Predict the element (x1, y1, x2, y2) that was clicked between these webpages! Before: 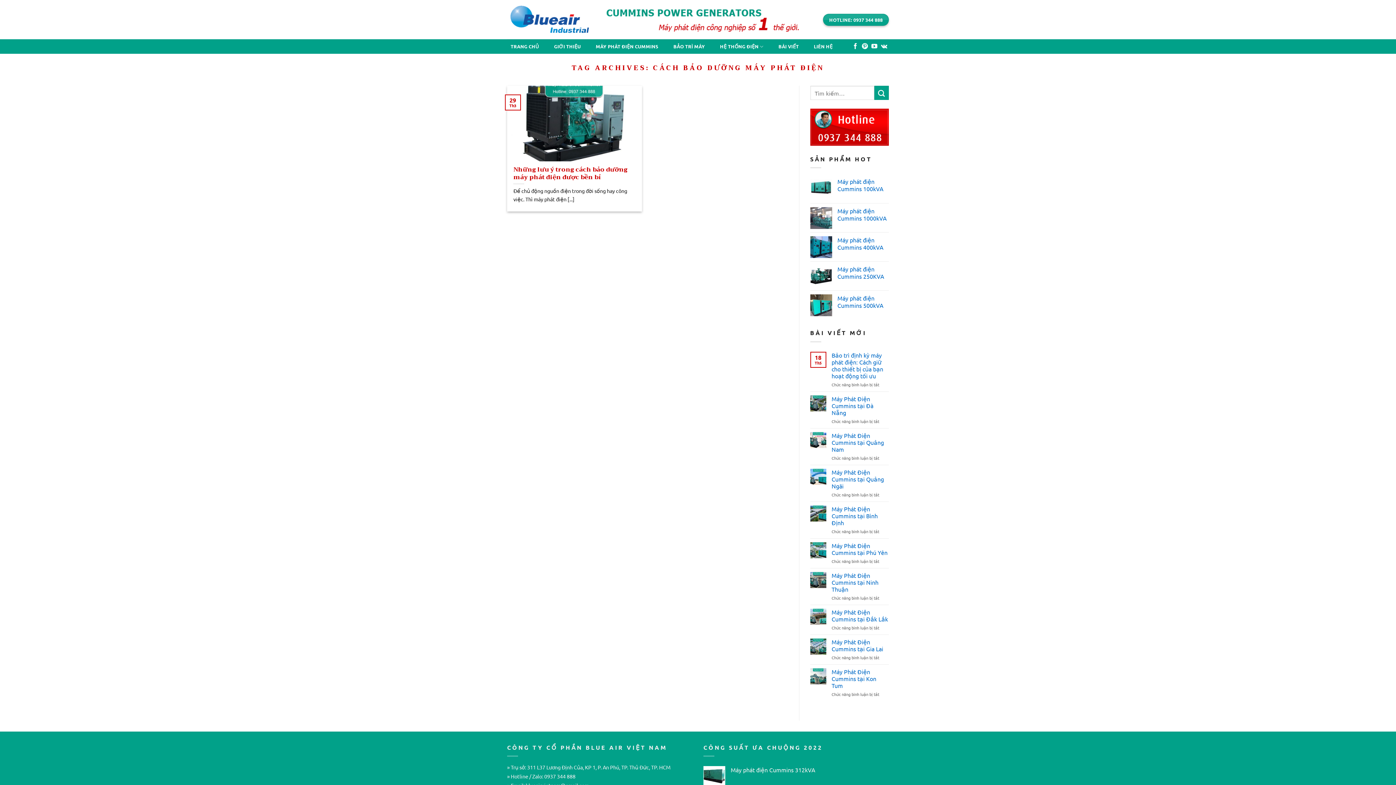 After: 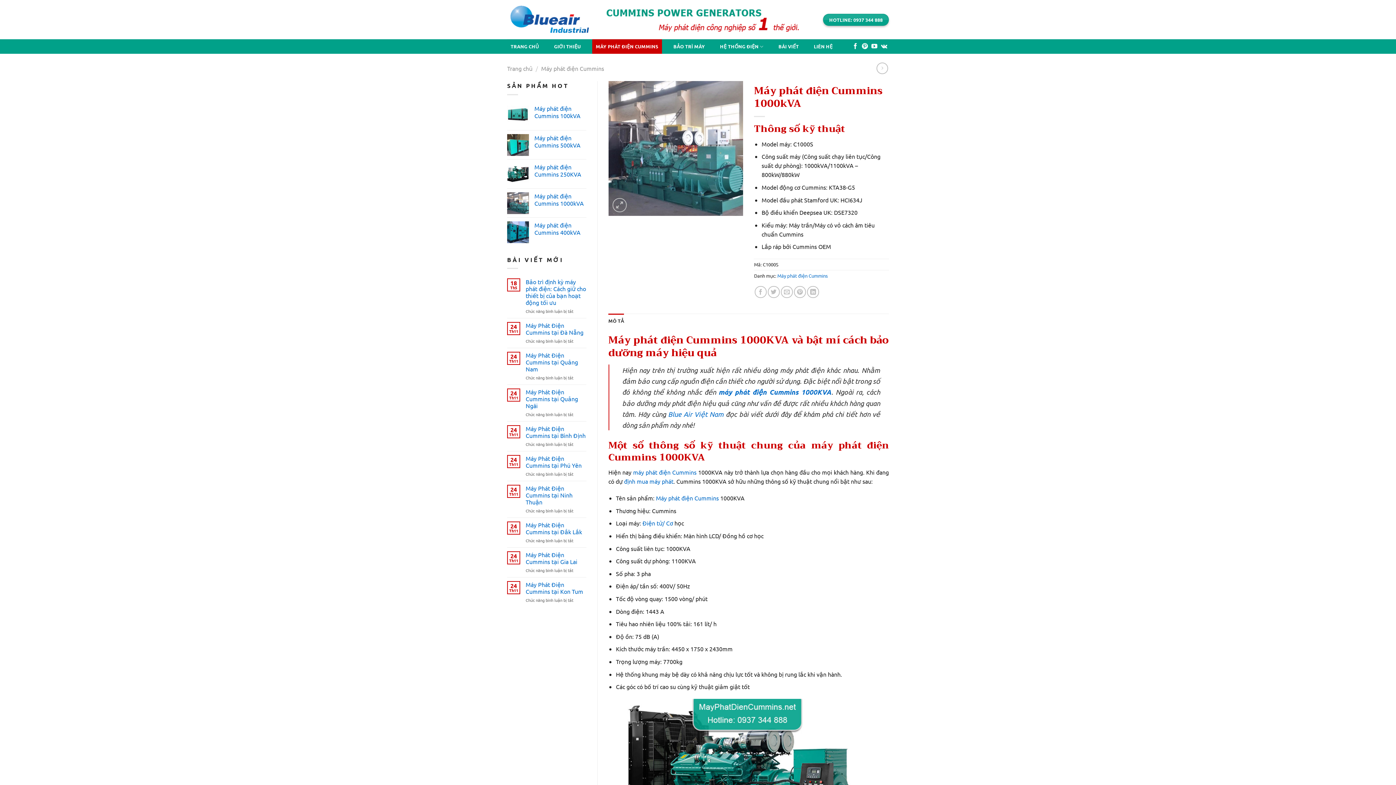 Action: label: Máy phát điện Cummins 1000kVA bbox: (837, 207, 889, 221)